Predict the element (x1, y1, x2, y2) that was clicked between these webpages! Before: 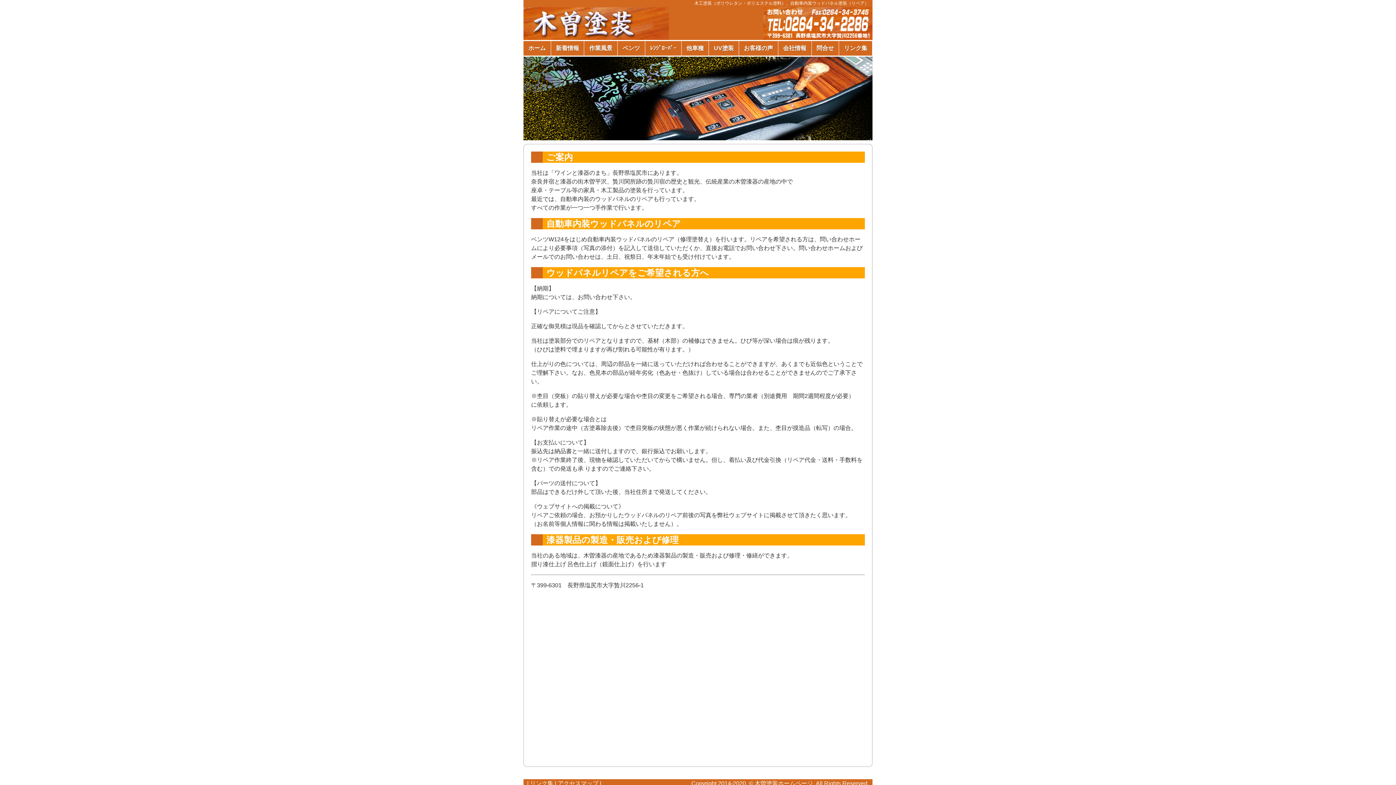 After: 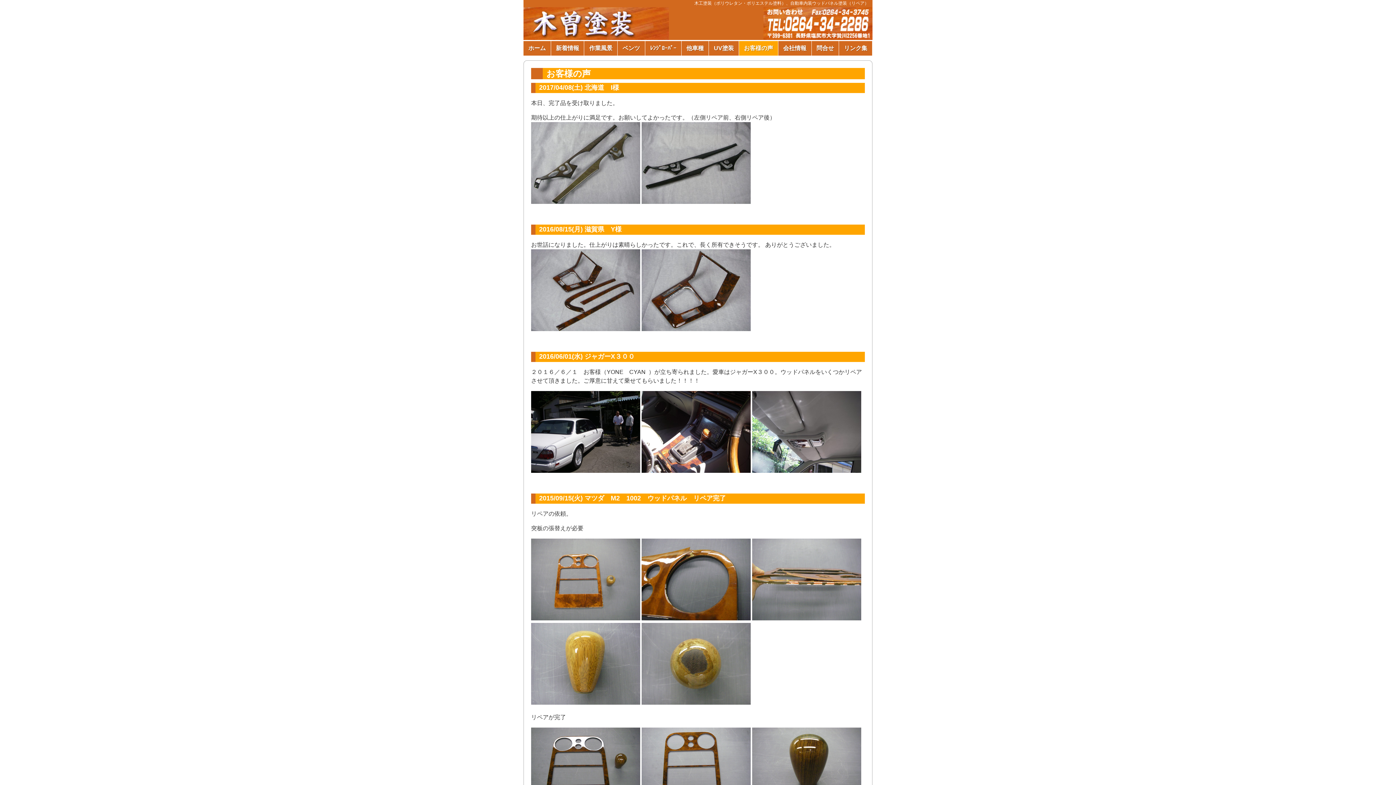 Action: label: お客様の声 bbox: (739, 41, 778, 55)